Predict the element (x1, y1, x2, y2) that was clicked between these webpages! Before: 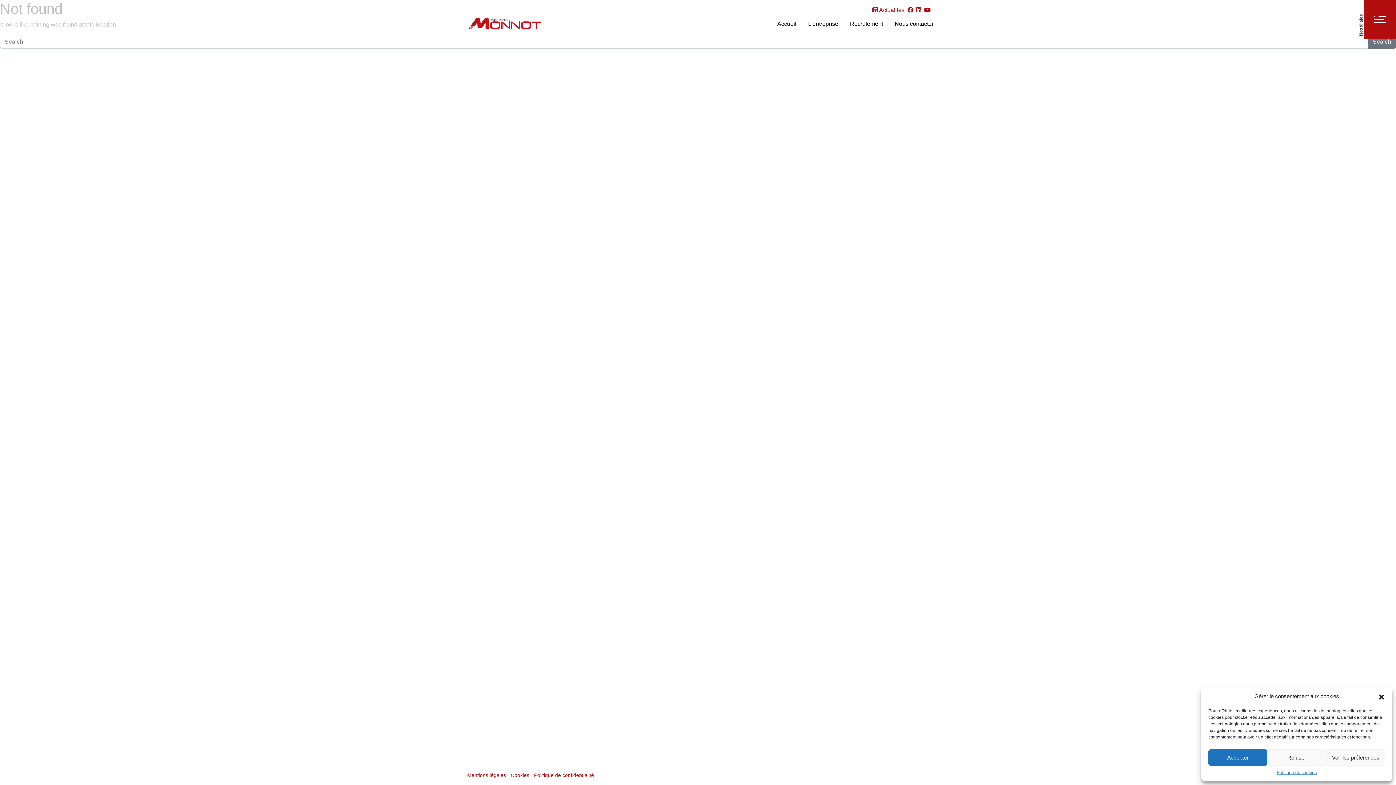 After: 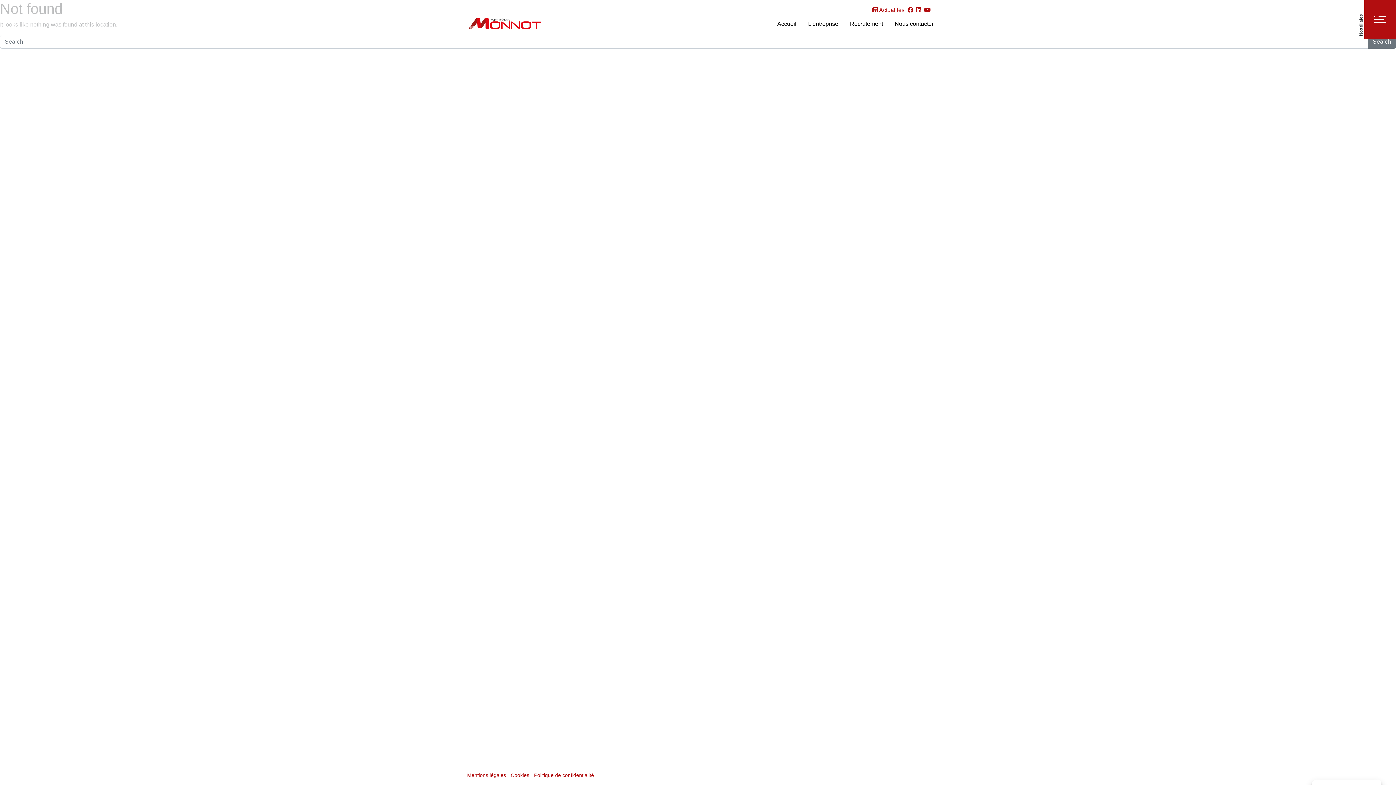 Action: label: Refuser bbox: (1267, 749, 1326, 766)